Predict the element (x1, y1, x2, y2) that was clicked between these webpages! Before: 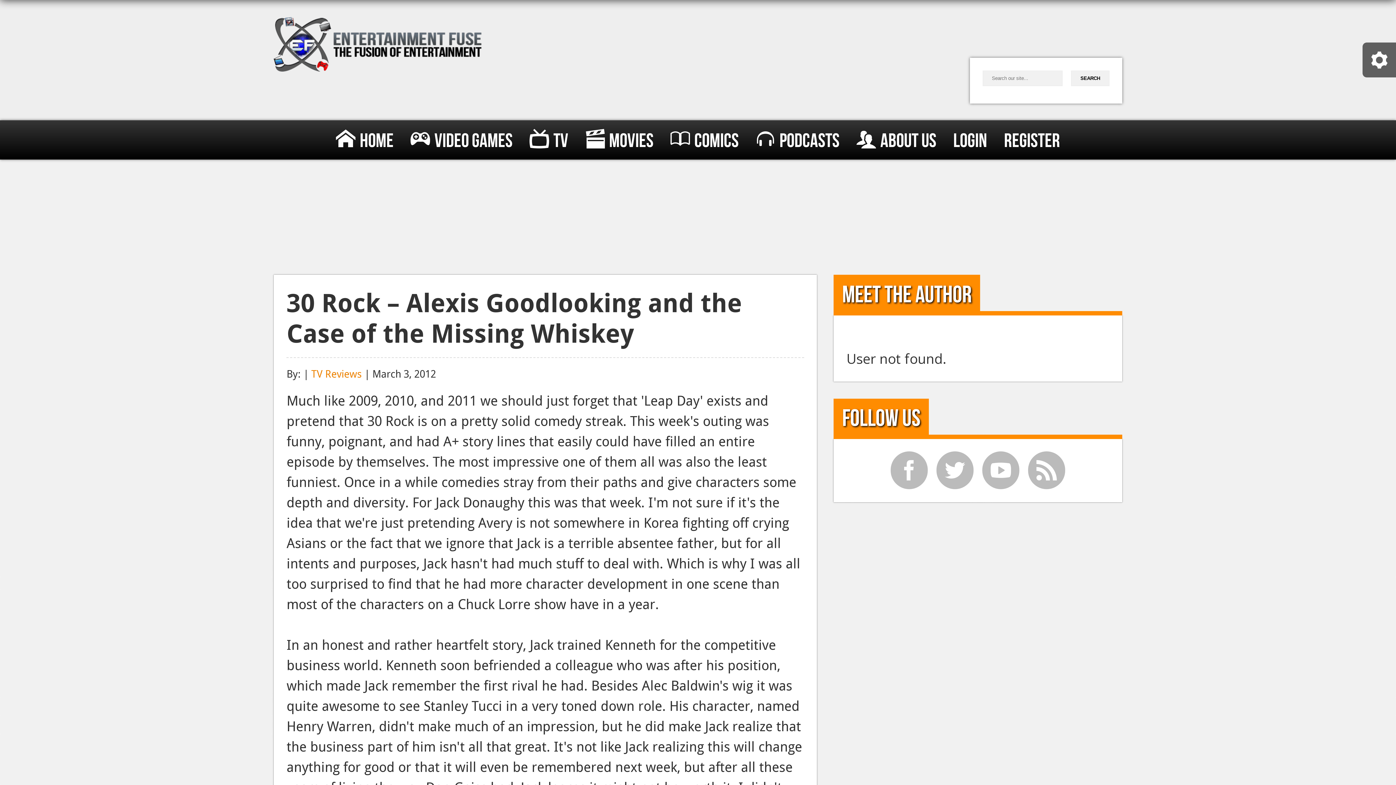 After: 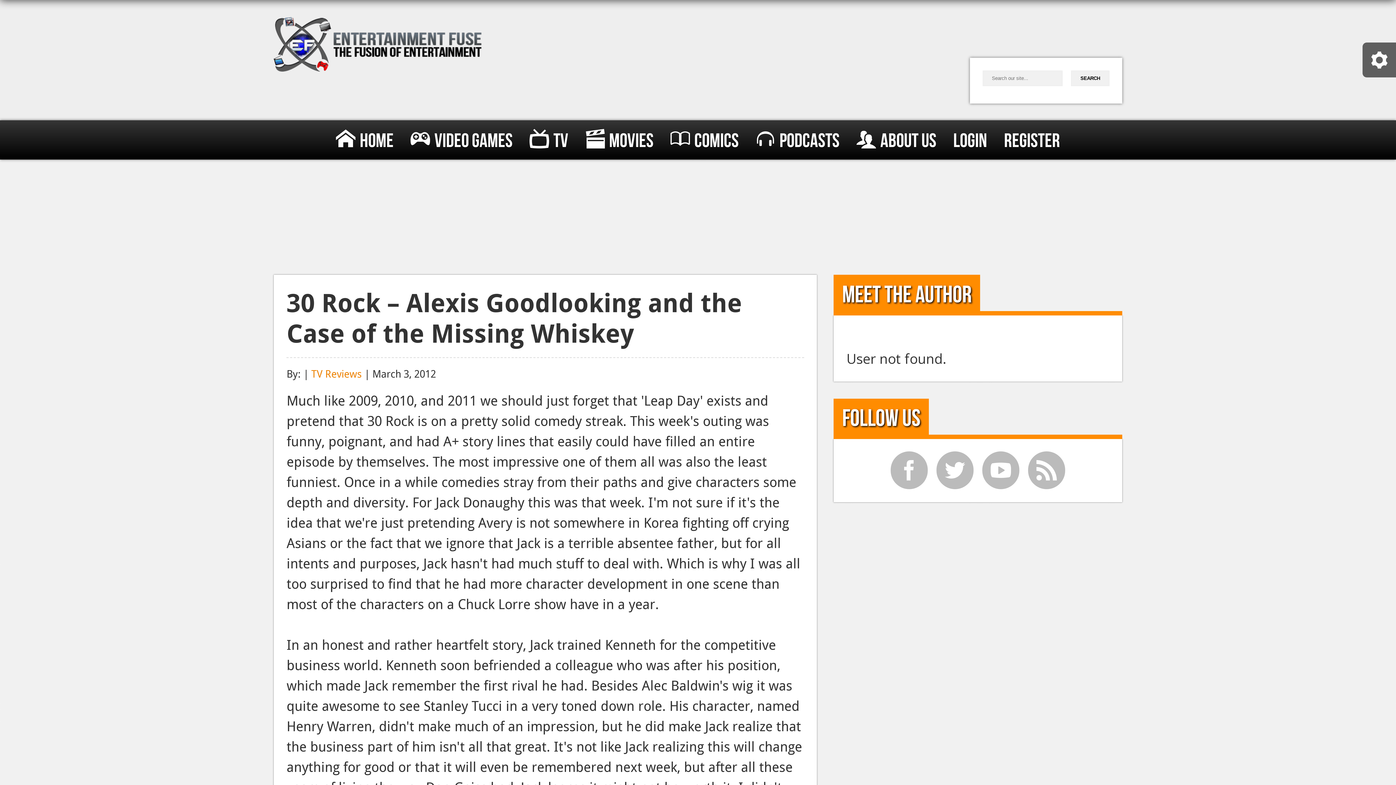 Action: bbox: (1028, 451, 1065, 489) label: r